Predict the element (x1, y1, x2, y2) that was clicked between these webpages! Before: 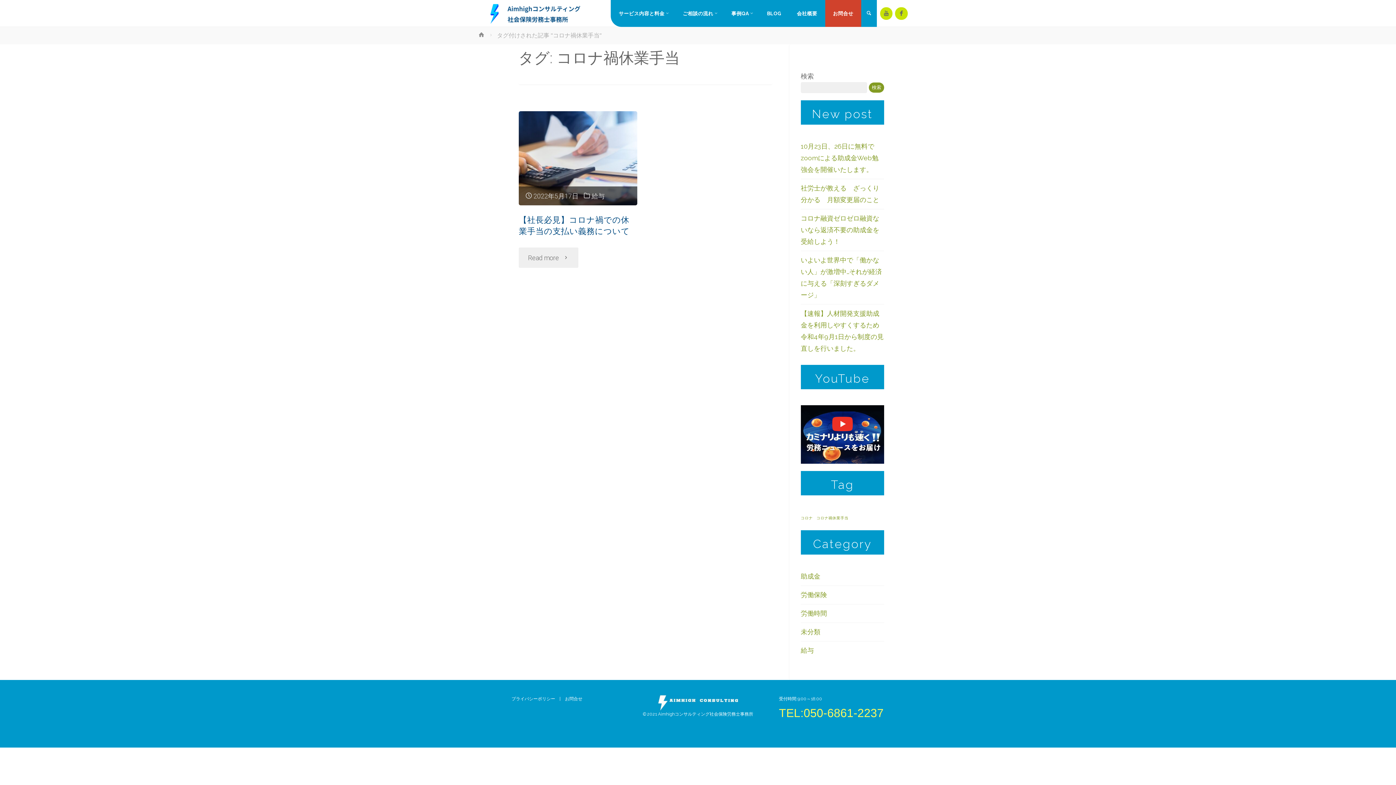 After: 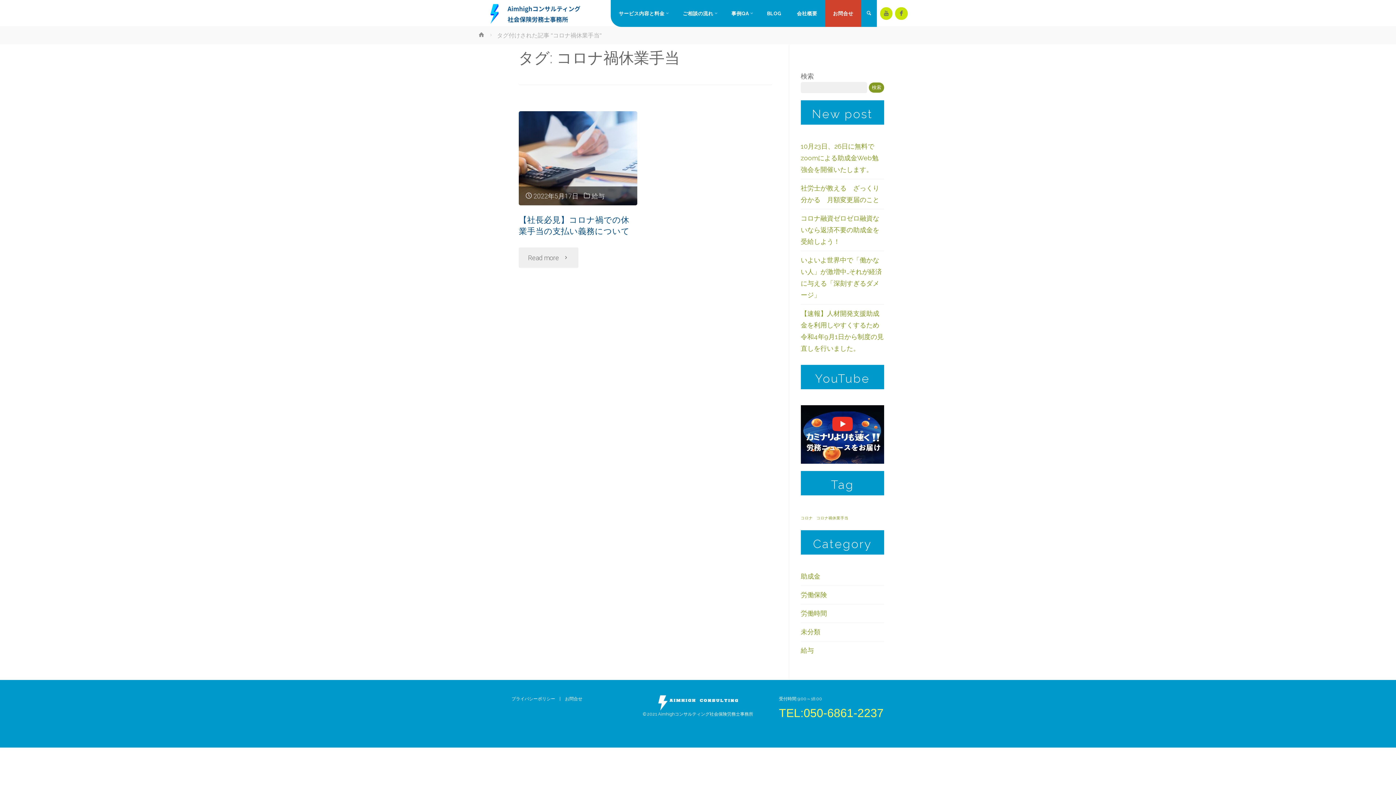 Action: bbox: (801, 405, 884, 463)